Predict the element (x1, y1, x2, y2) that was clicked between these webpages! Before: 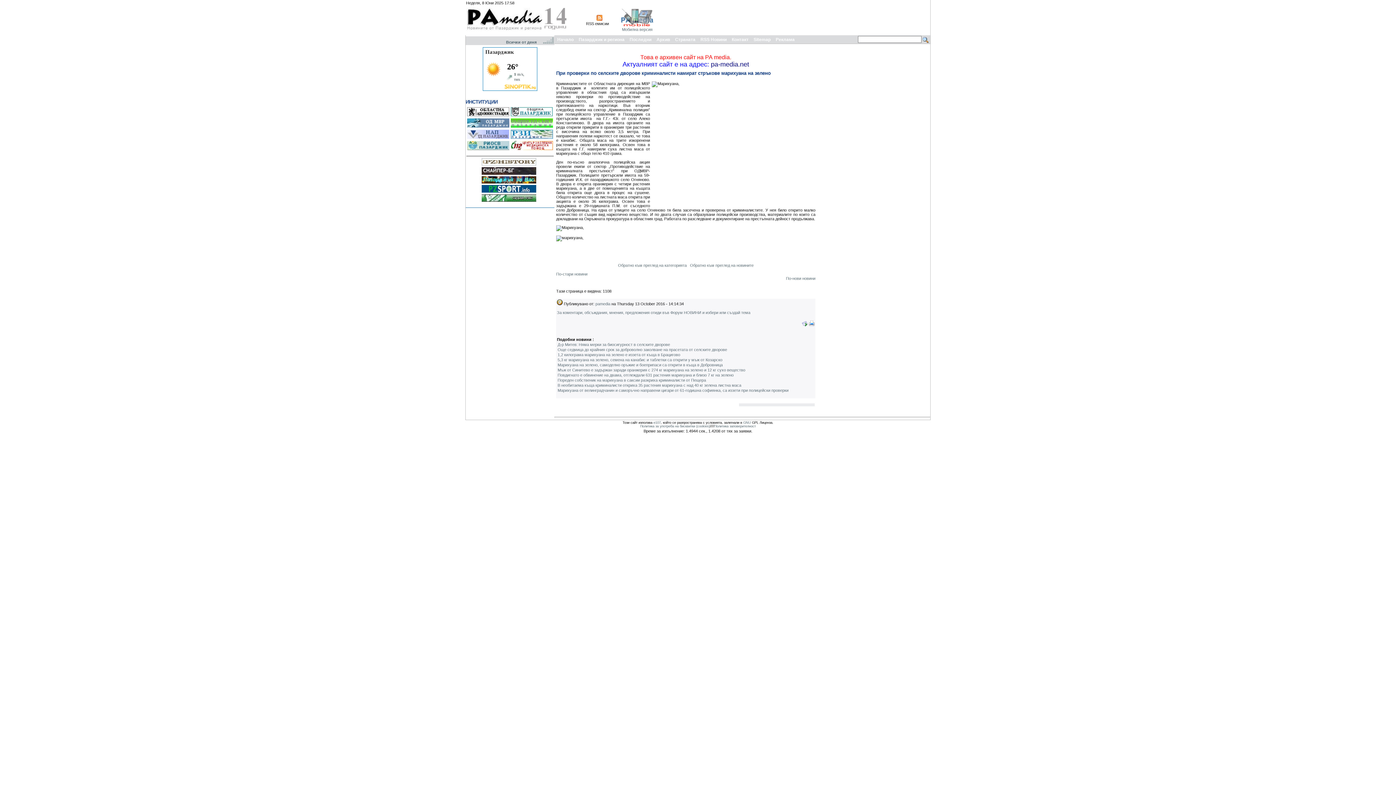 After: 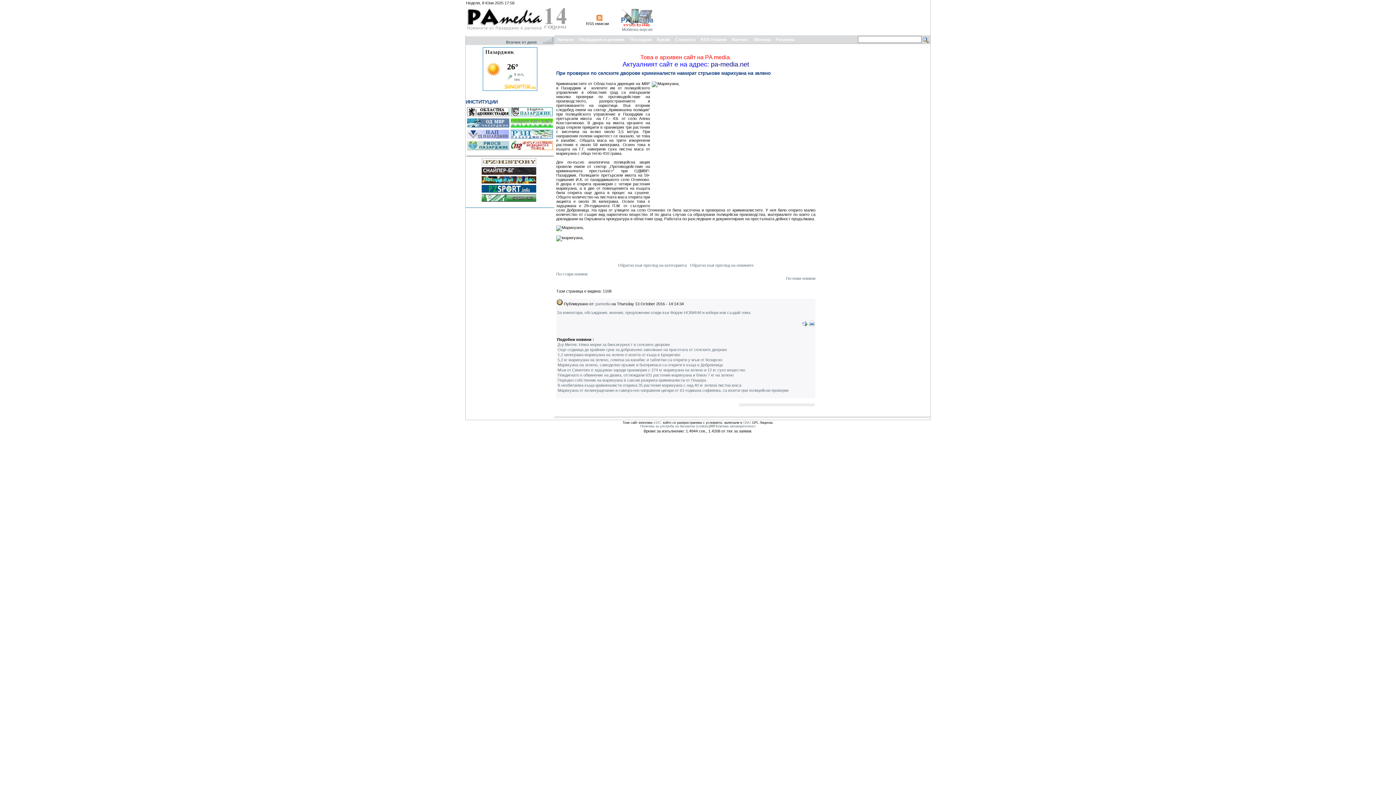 Action: bbox: (467, 146, 509, 150)